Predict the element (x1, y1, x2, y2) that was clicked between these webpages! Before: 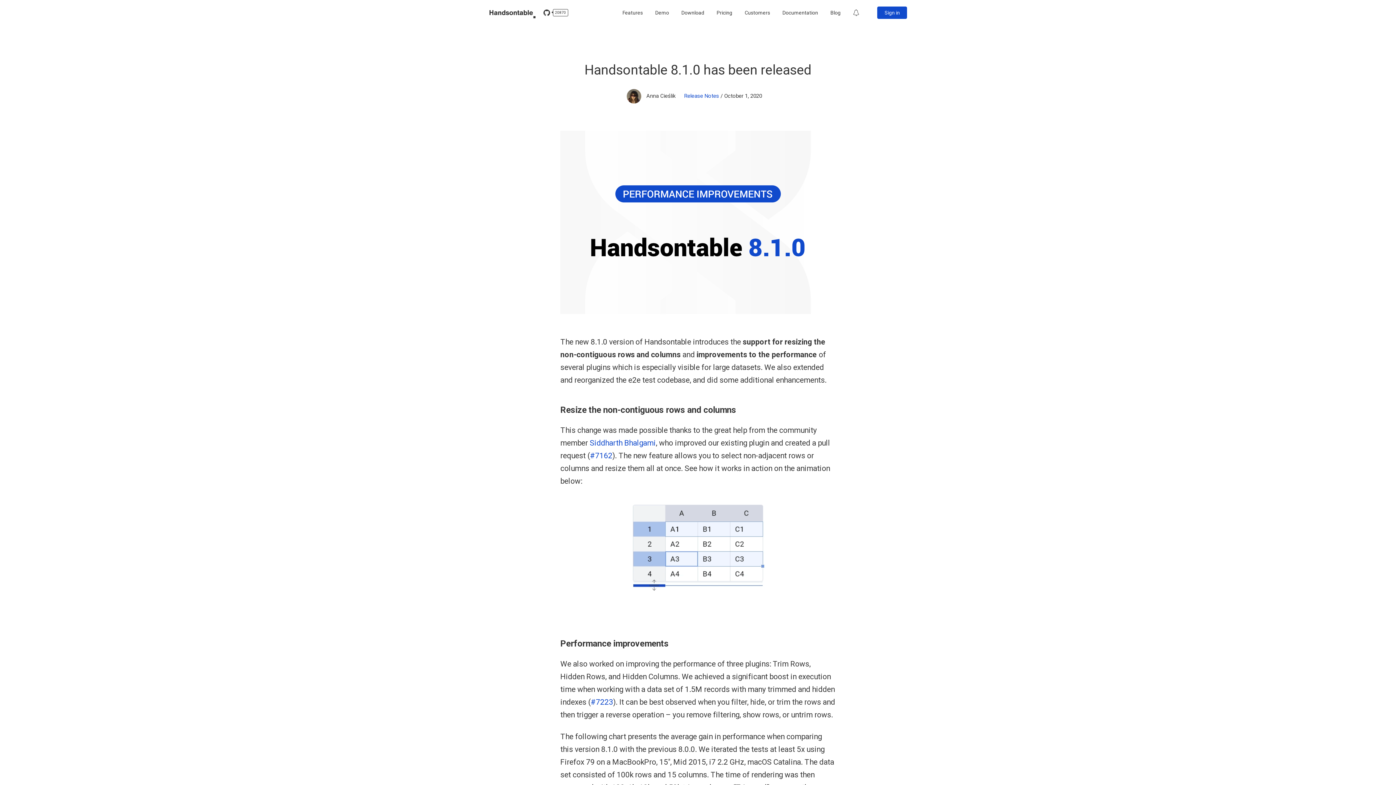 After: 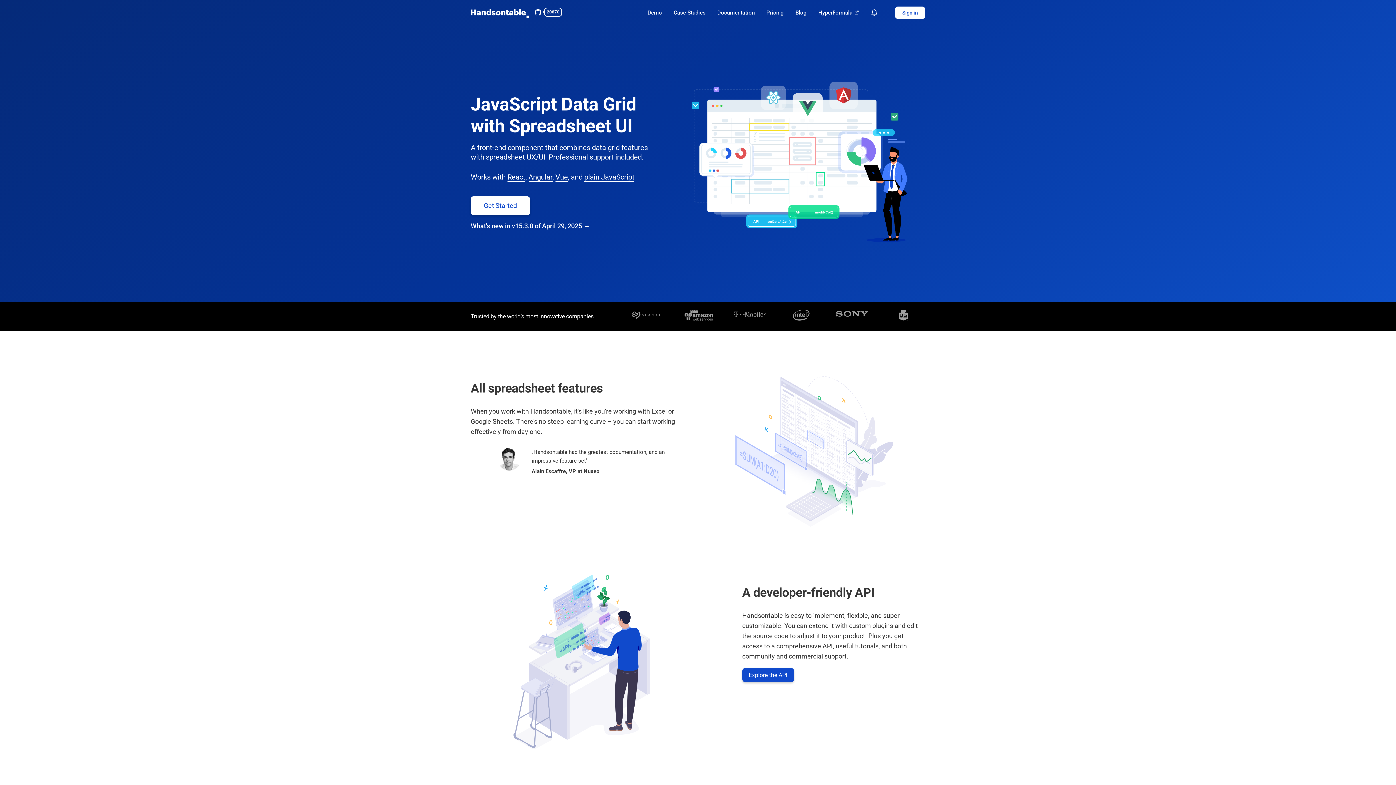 Action: bbox: (488, 14, 536, 20)